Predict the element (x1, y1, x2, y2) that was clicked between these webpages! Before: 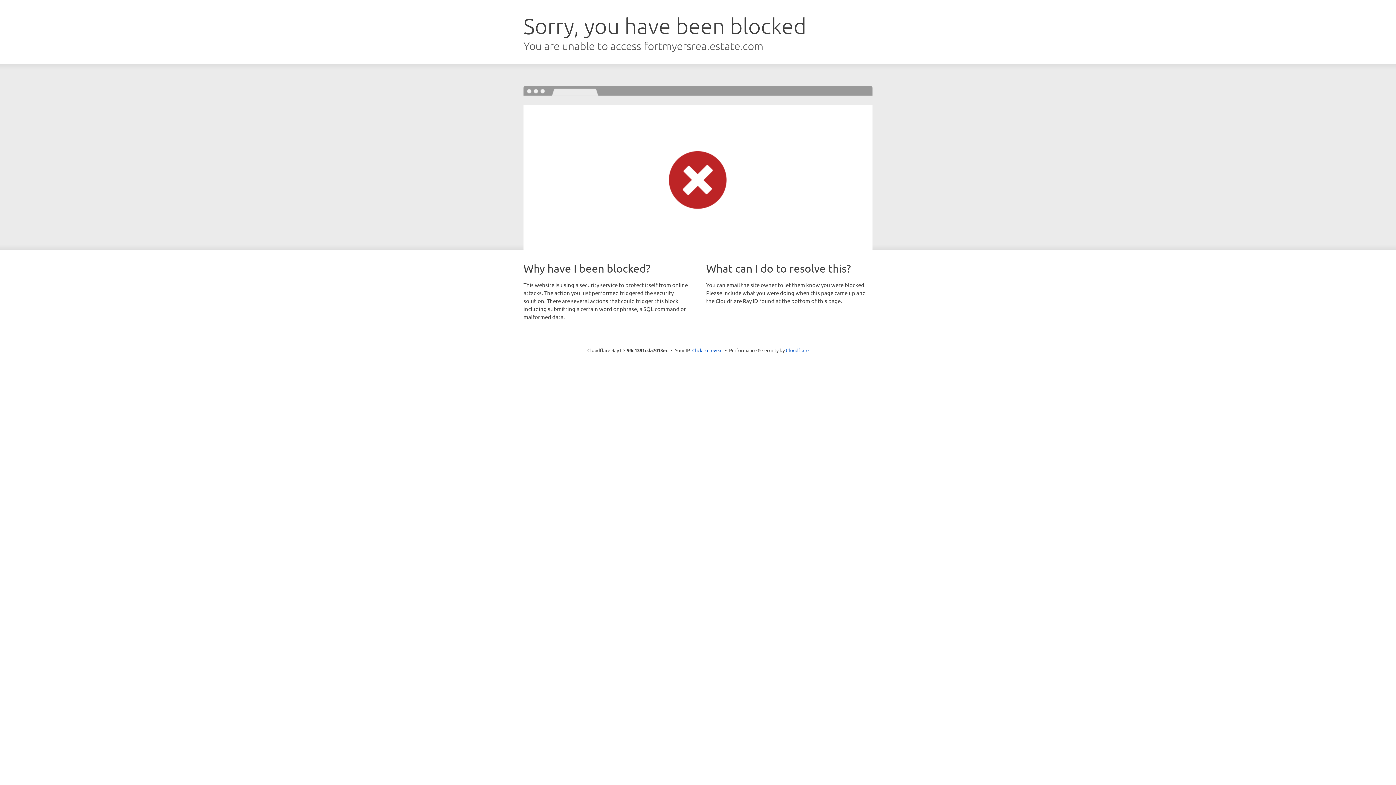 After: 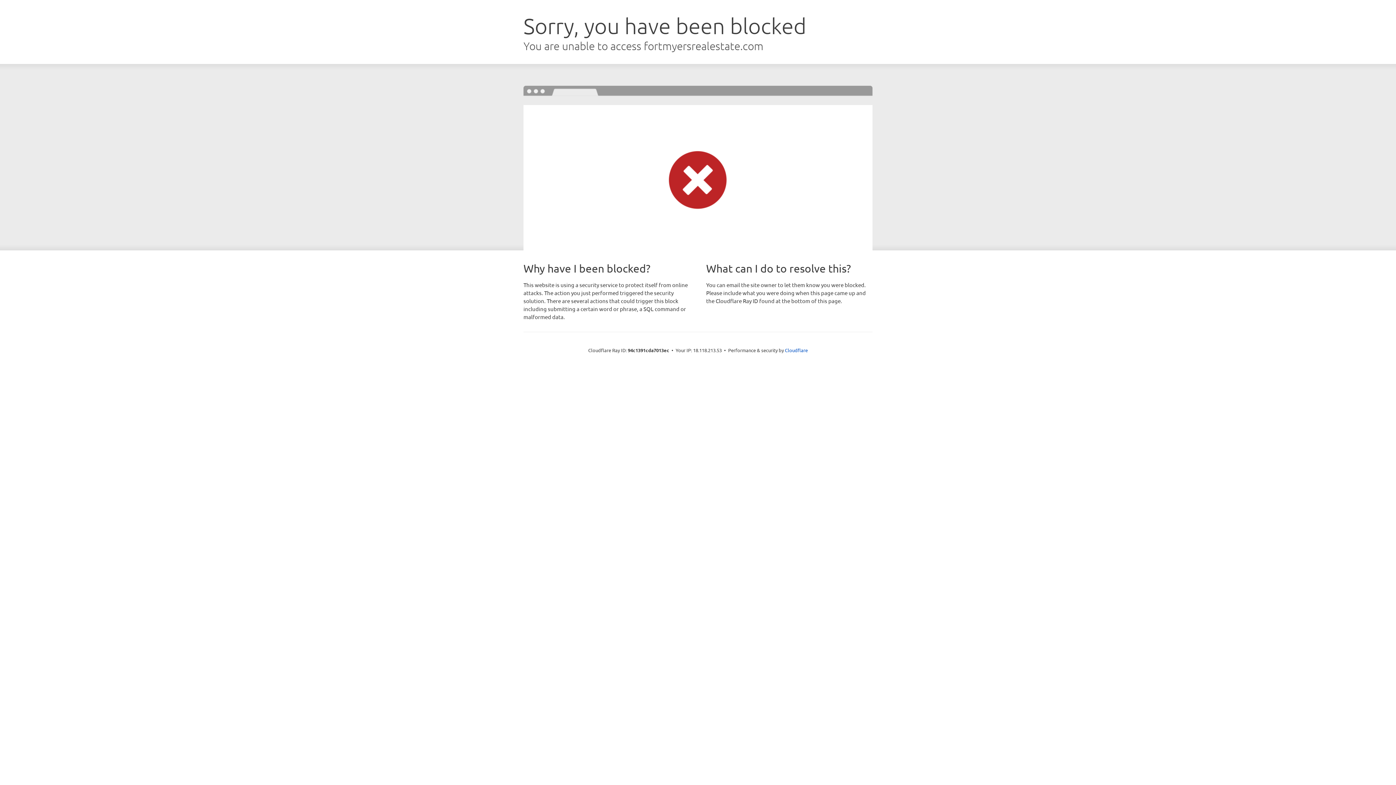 Action: label: Click to reveal bbox: (692, 346, 722, 353)